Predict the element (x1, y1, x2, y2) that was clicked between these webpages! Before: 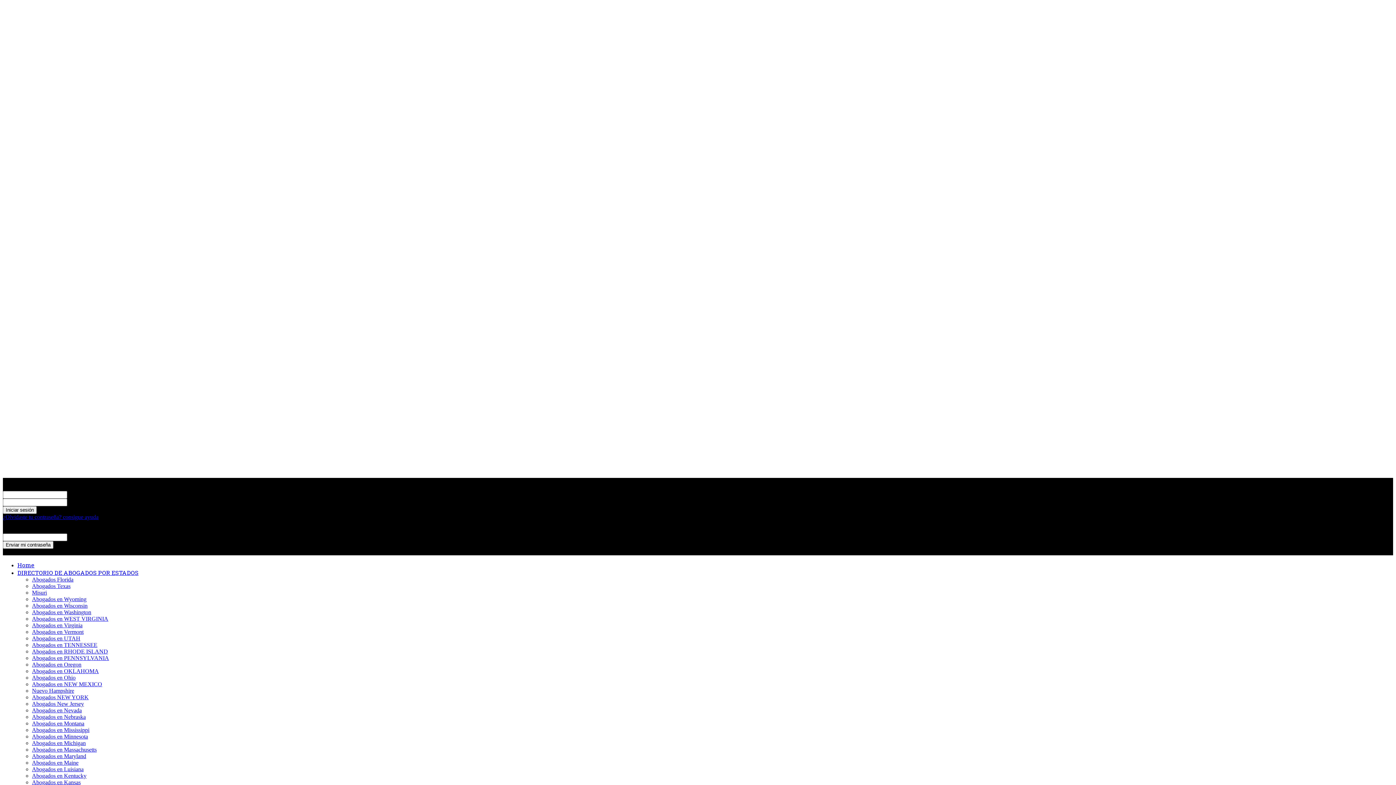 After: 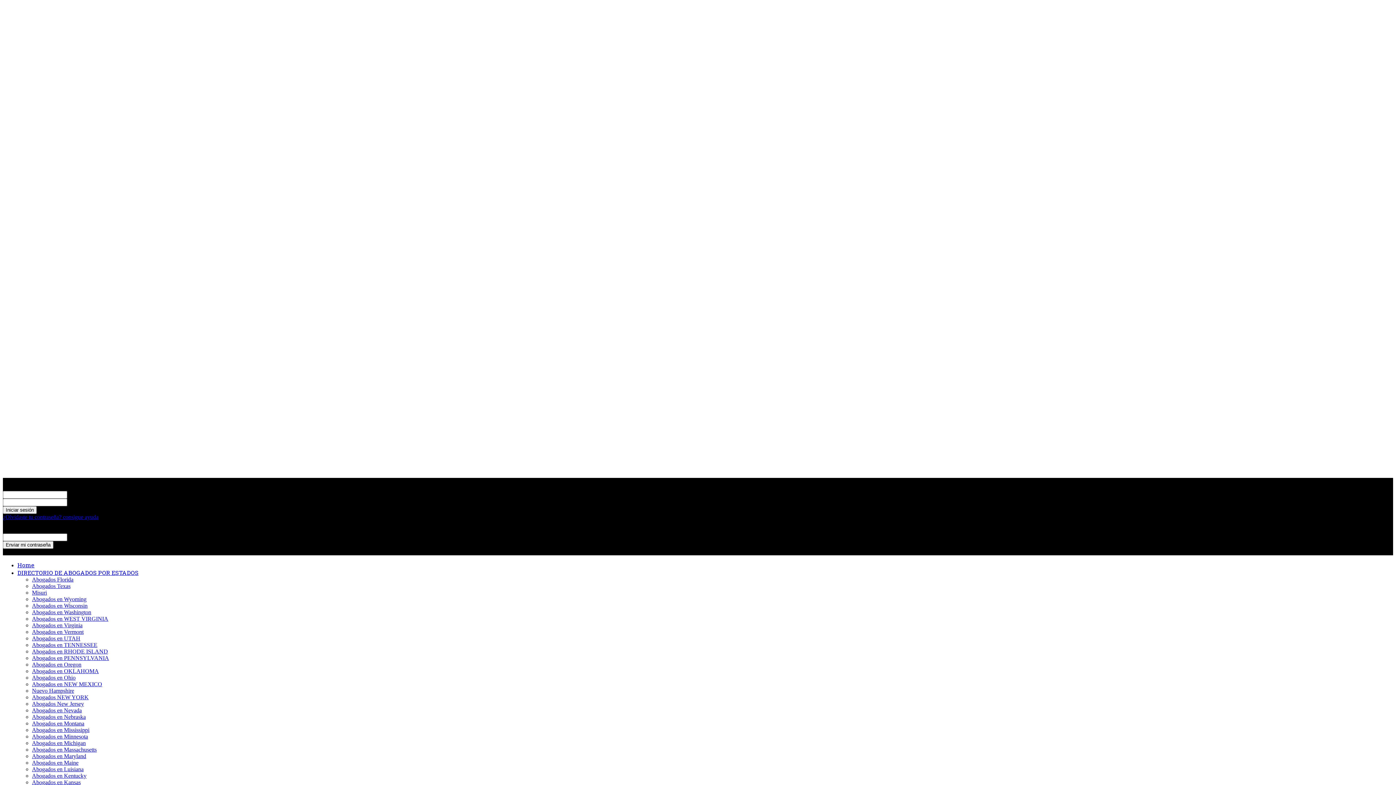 Action: bbox: (32, 596, 86, 602) label: Abogados en Wyoming